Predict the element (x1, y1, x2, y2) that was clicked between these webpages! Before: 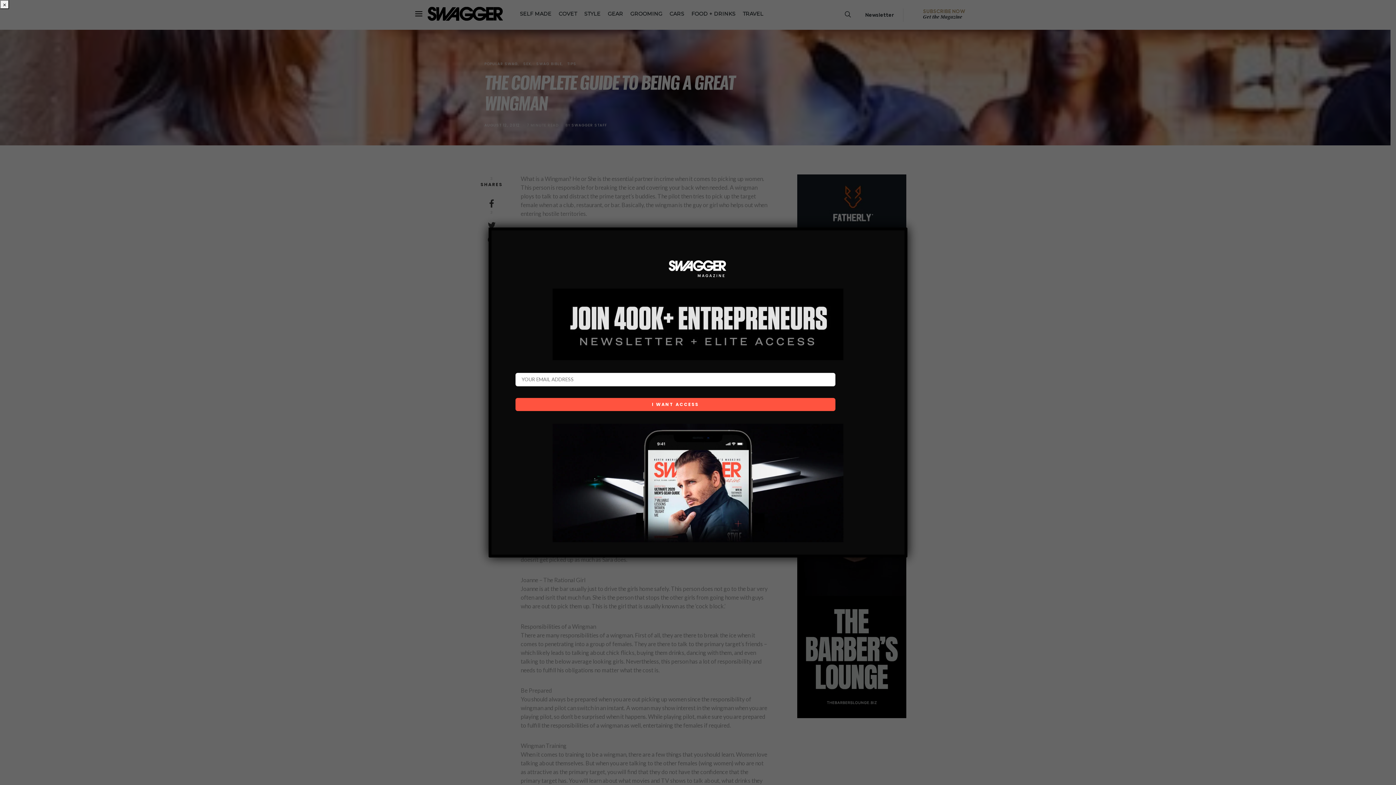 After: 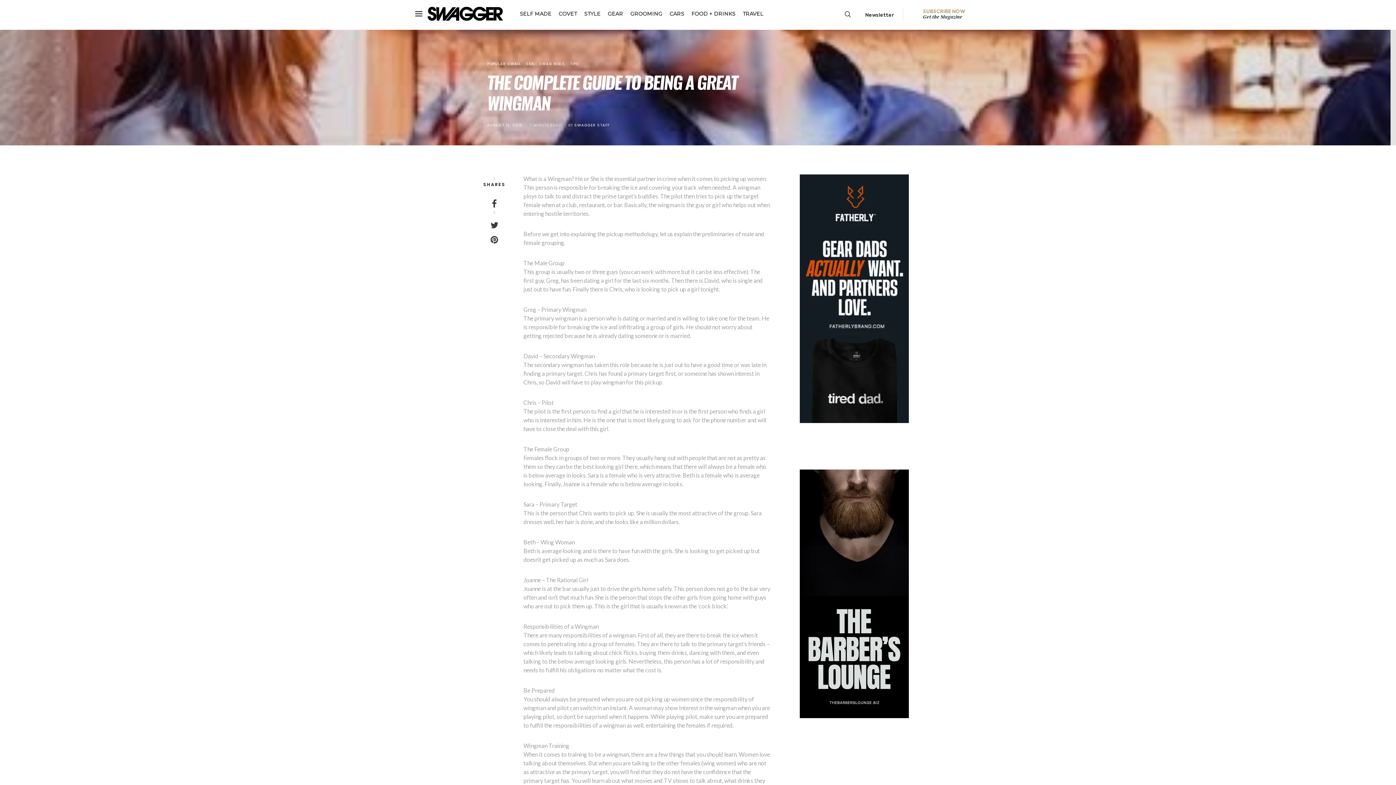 Action: bbox: (0, 0, 9, 9) label: Close